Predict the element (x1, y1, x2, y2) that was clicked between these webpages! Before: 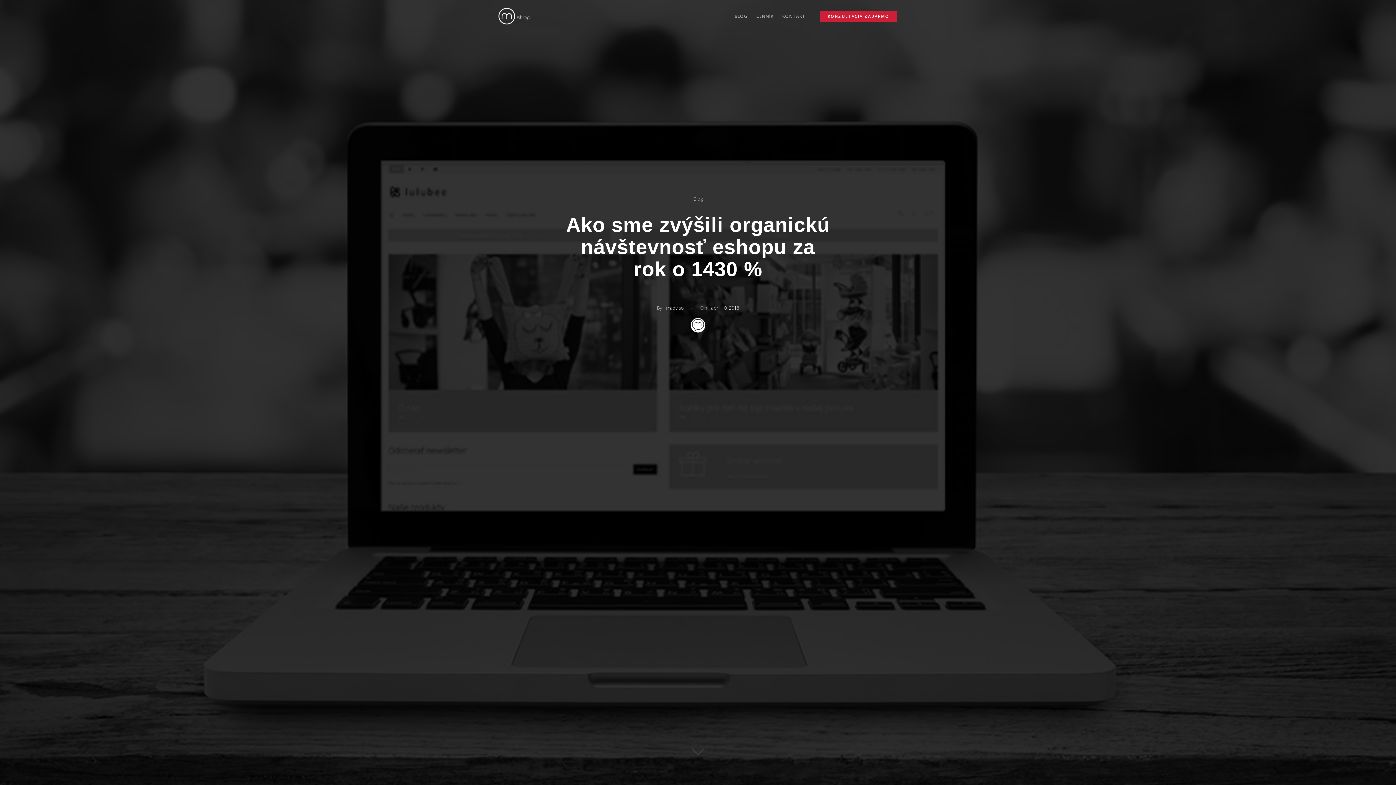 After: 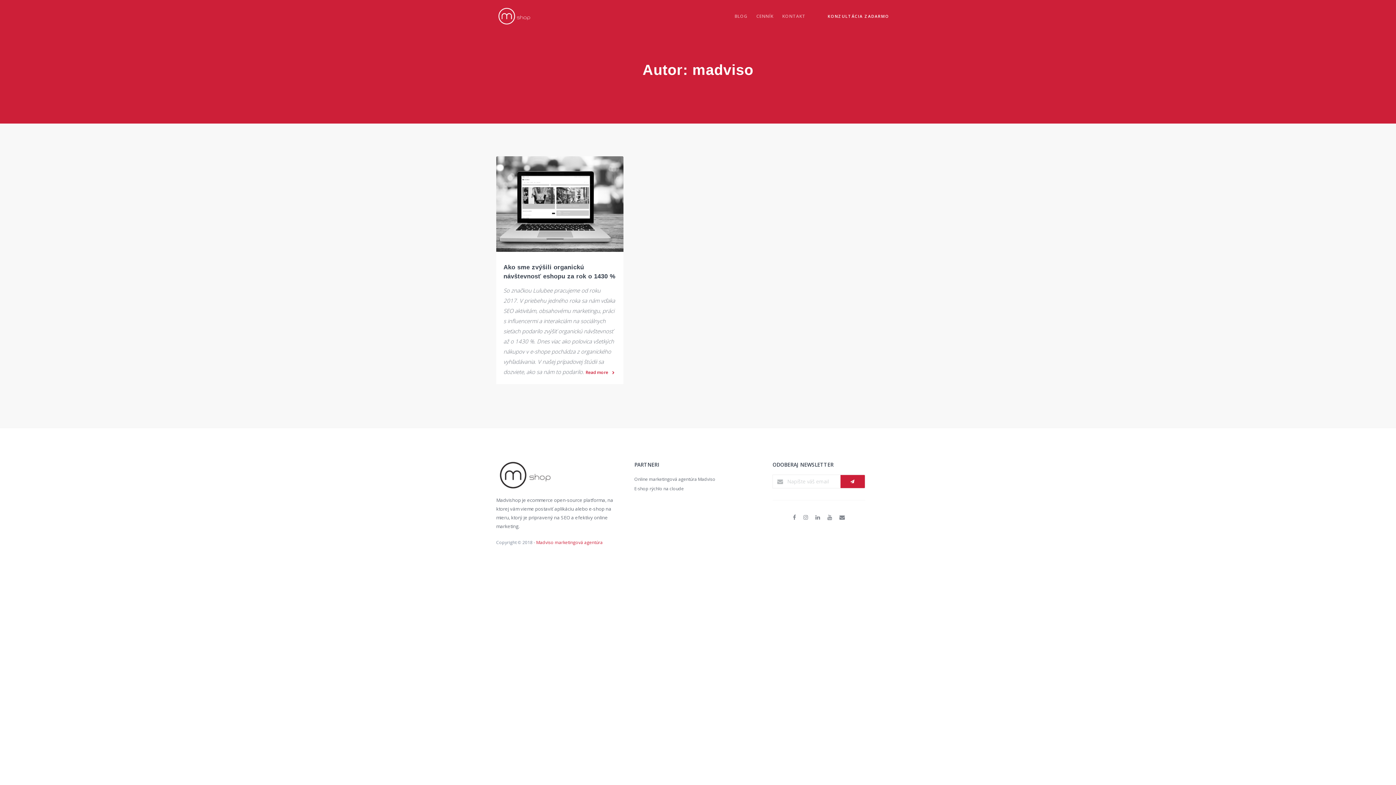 Action: bbox: (690, 321, 705, 328)